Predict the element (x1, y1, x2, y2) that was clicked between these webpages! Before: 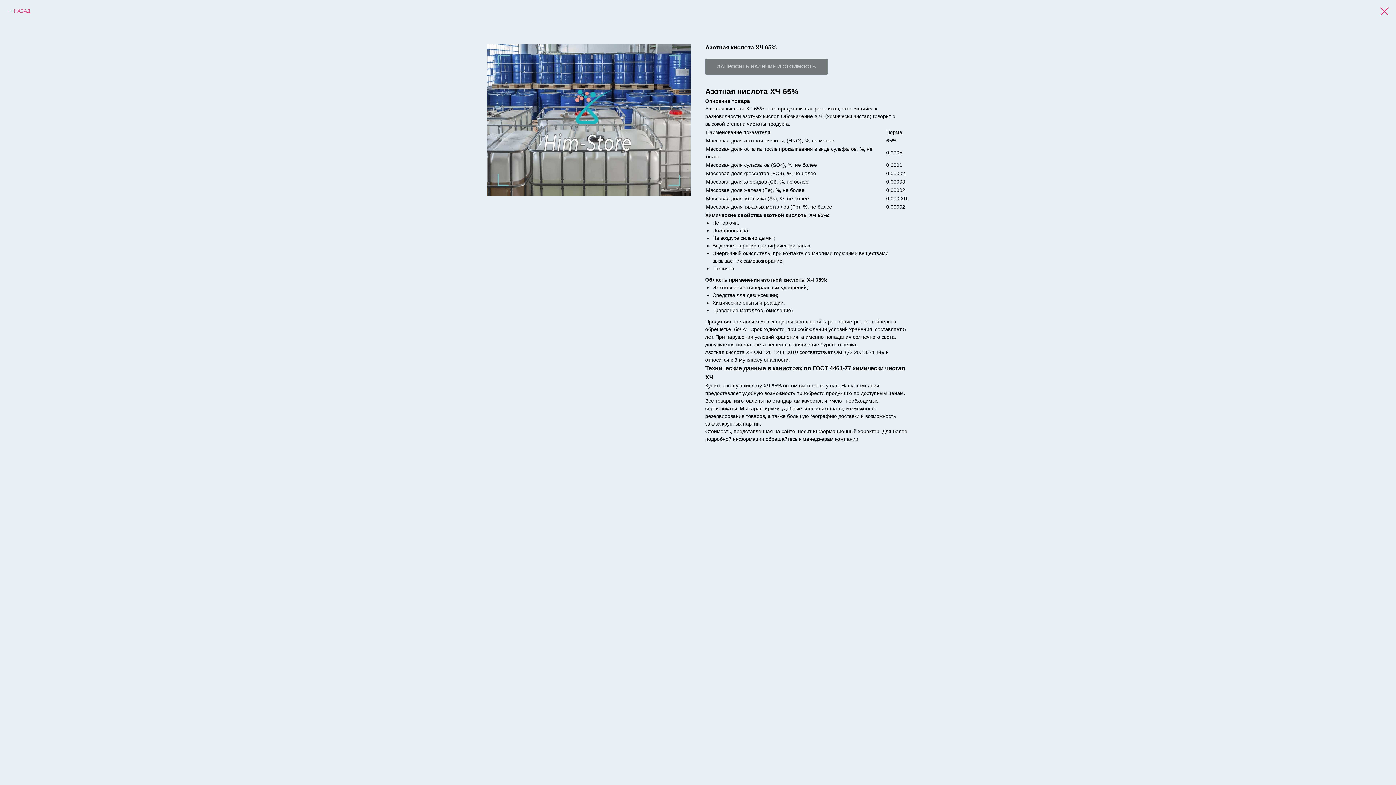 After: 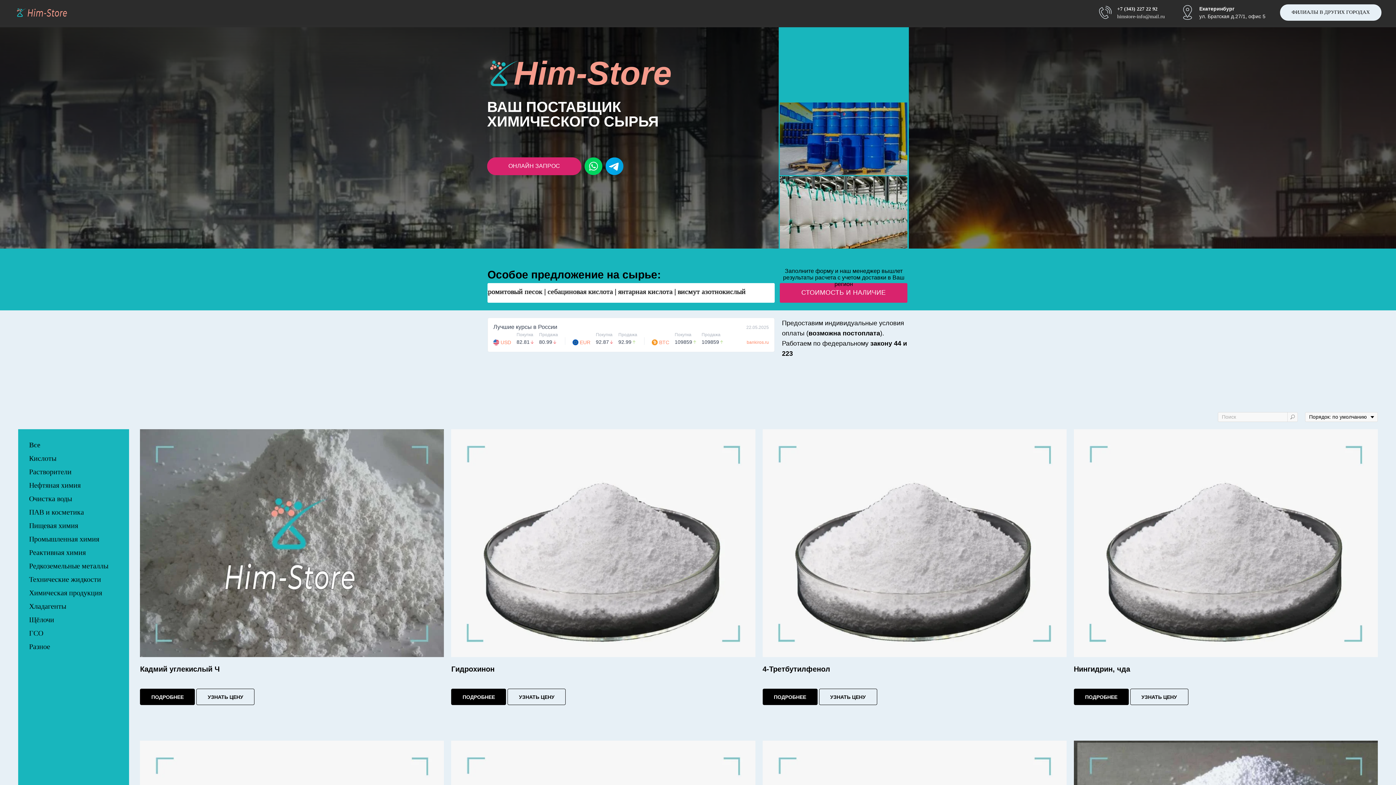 Action: bbox: (1380, 7, 1389, 15)